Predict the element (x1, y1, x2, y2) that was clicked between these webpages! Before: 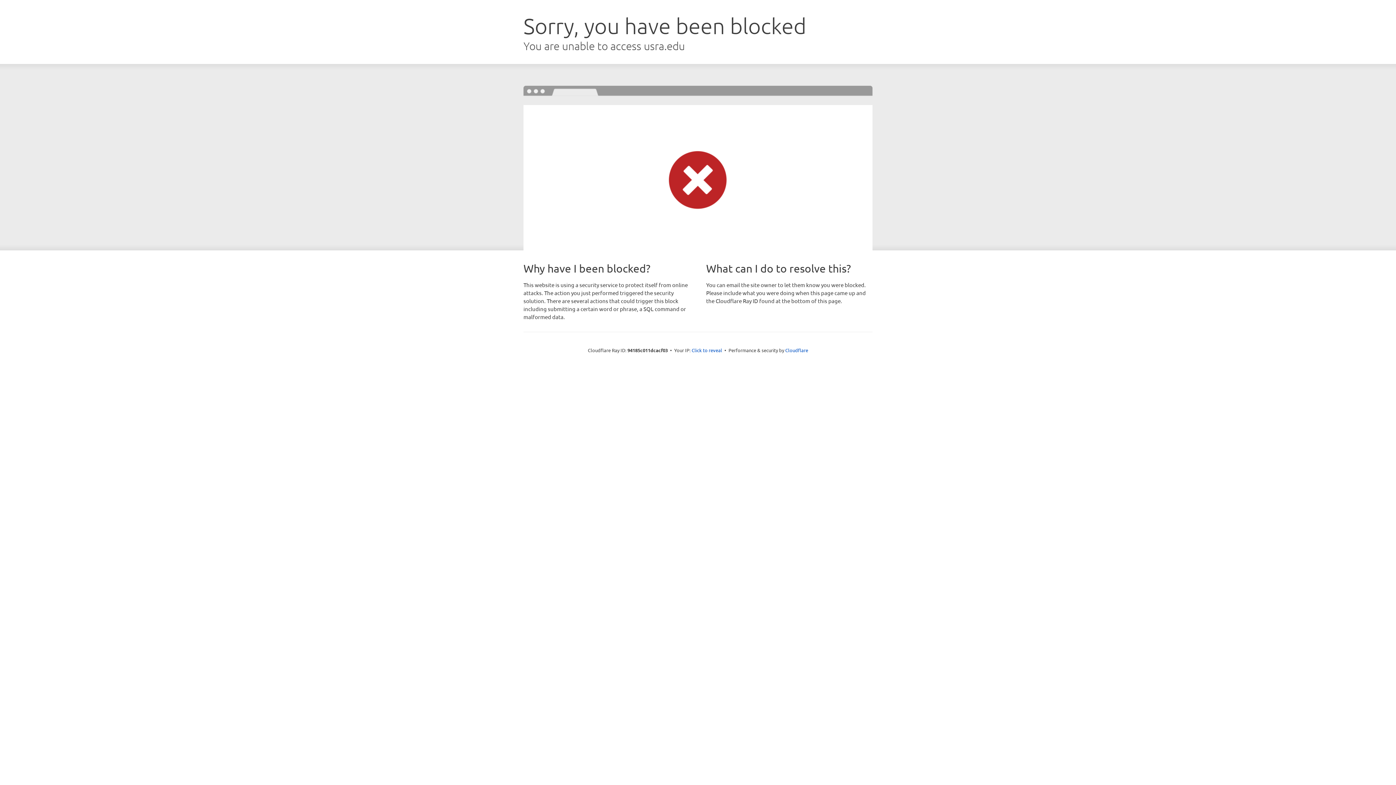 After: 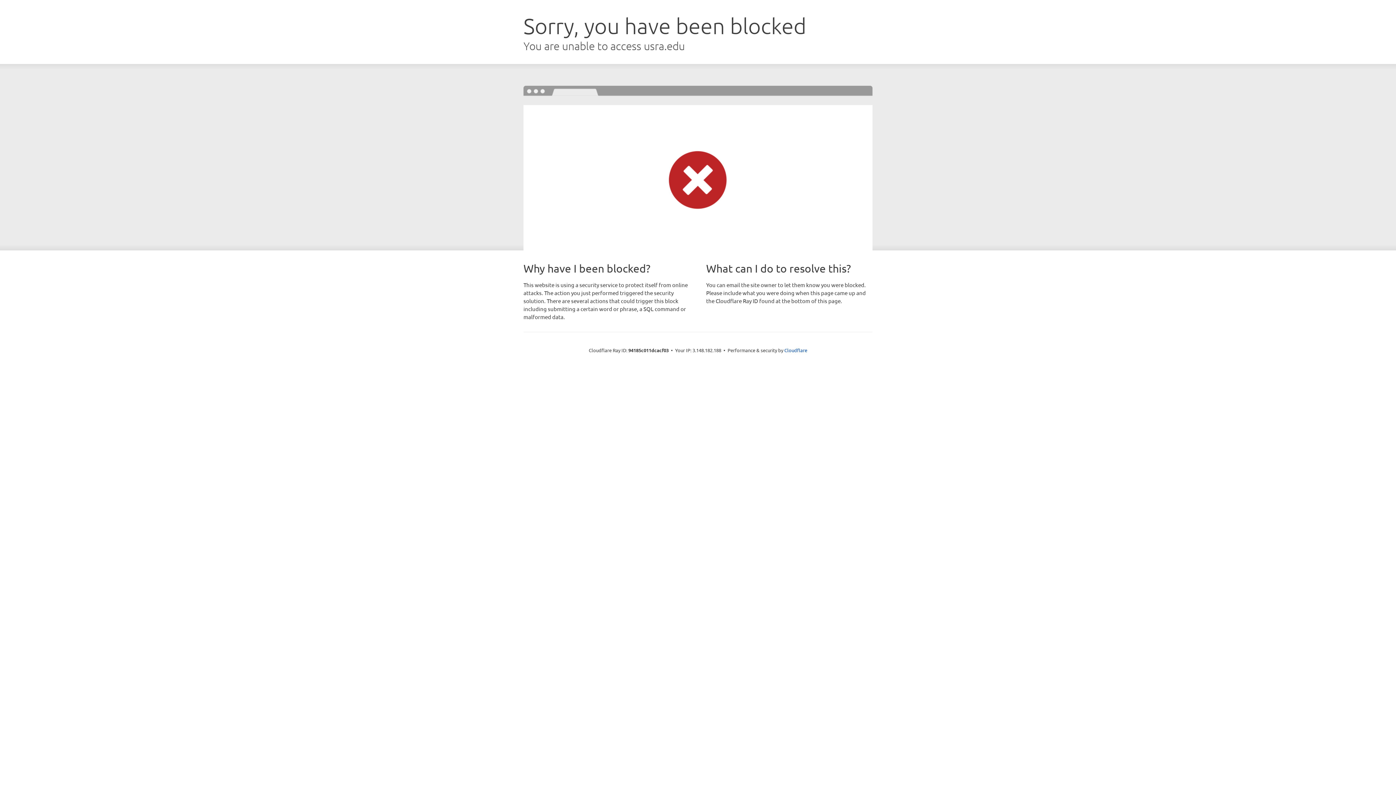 Action: label: Click to reveal bbox: (691, 346, 722, 353)